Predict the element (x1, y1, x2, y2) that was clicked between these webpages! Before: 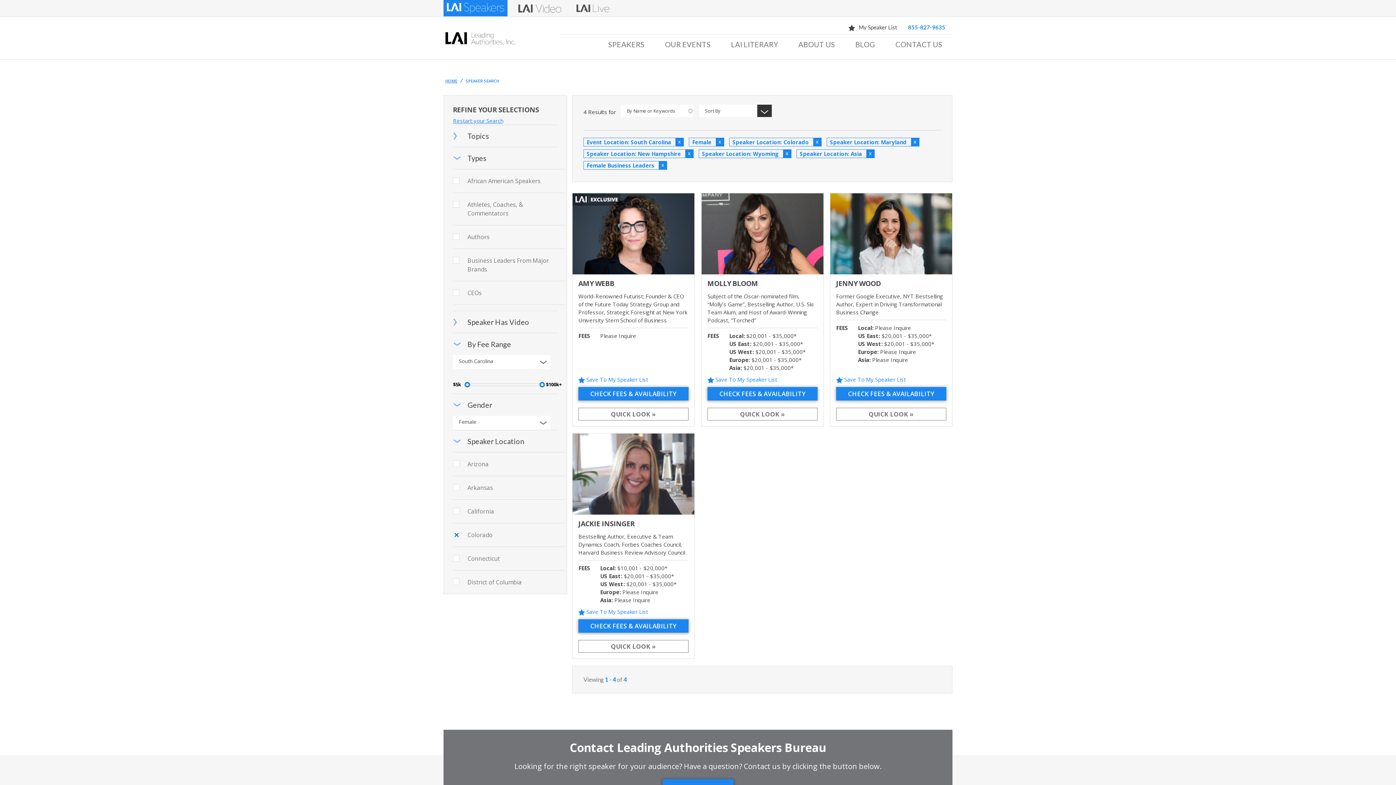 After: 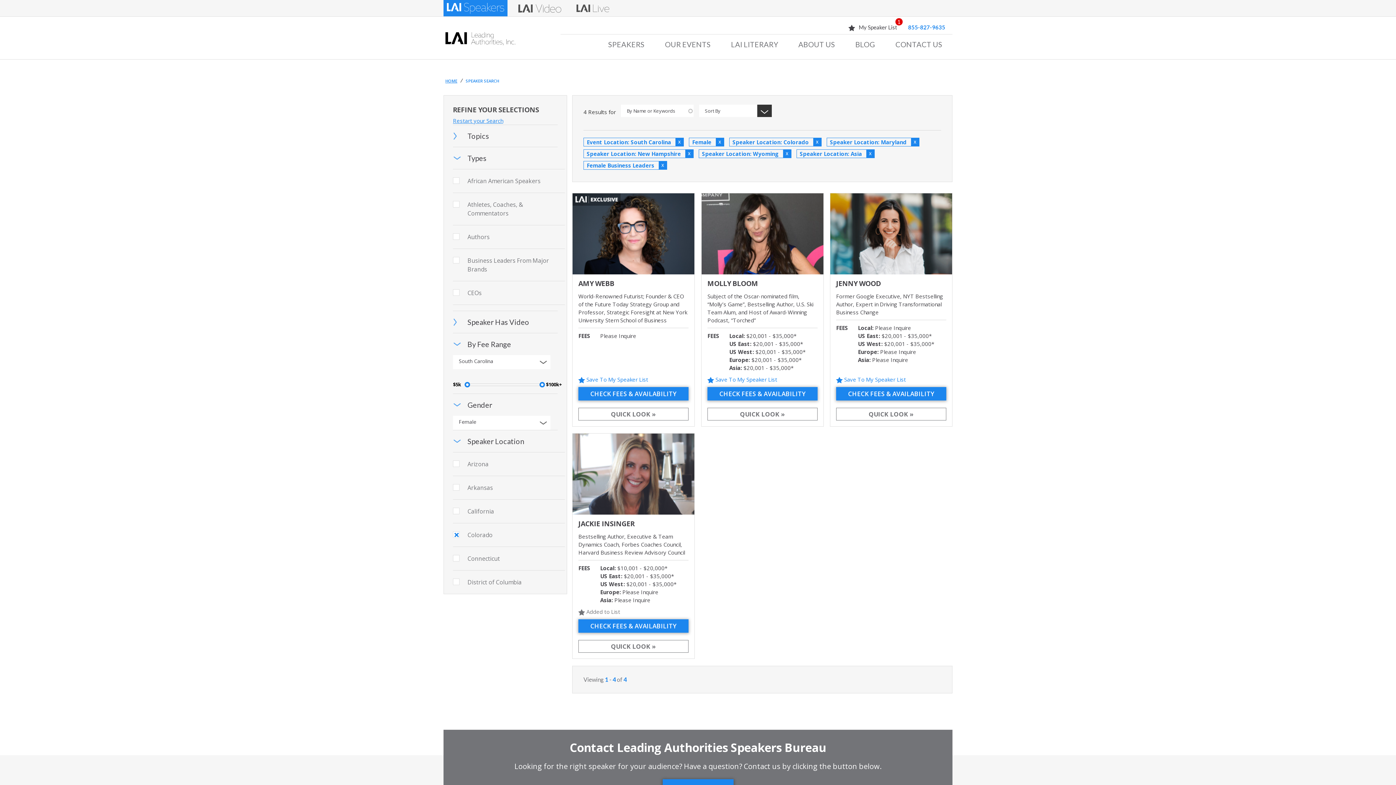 Action: bbox: (578, 608, 648, 615) label:  Save To My Speaker List